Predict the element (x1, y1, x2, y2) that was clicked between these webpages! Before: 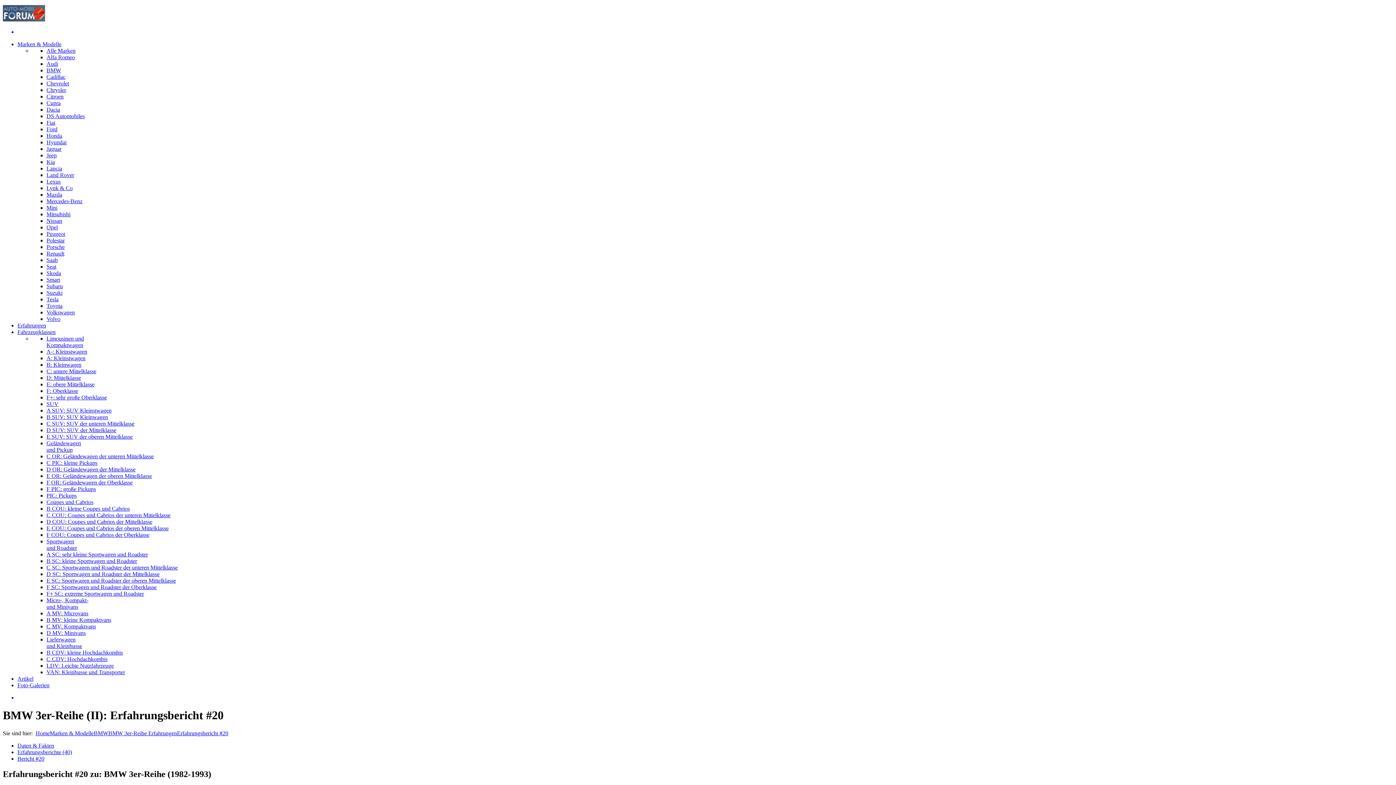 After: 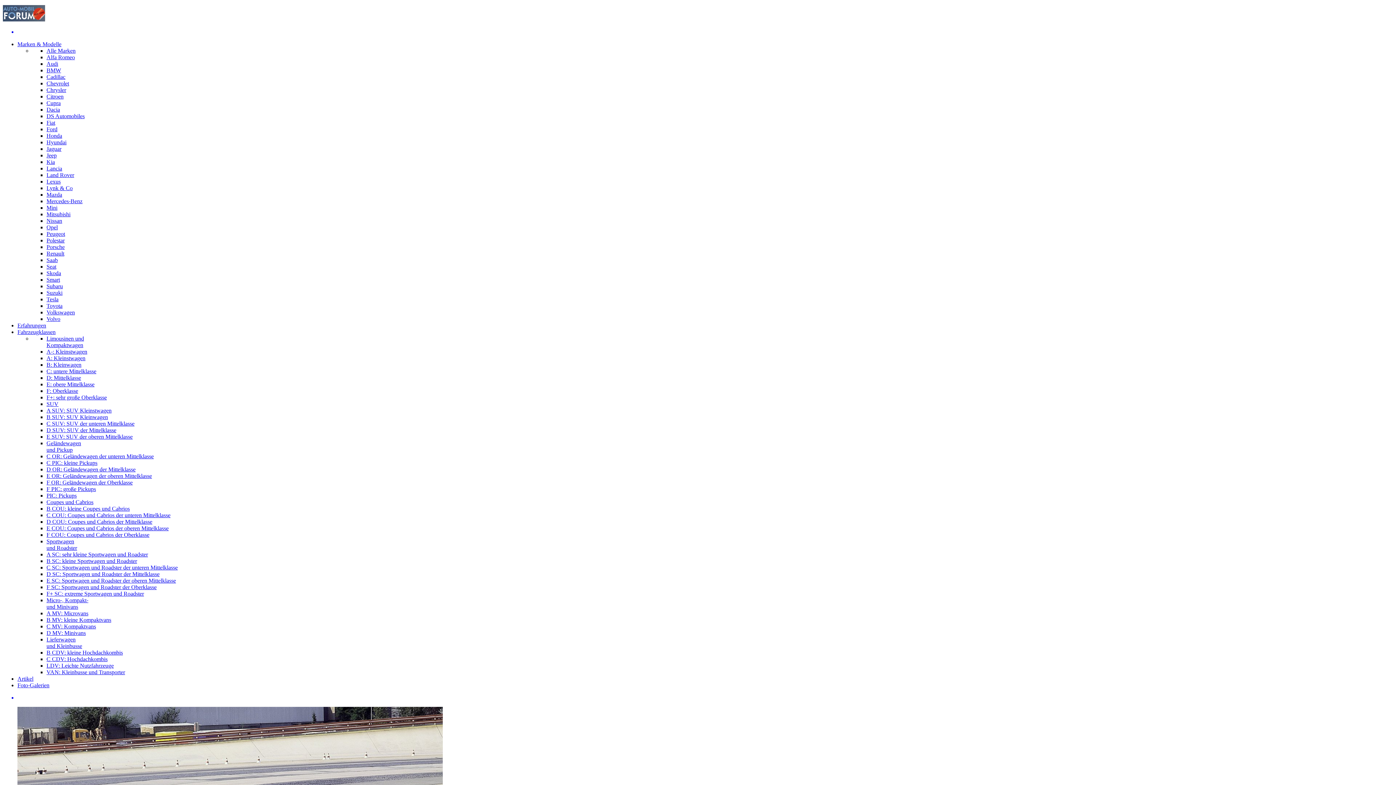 Action: bbox: (2, 16, 45, 22)